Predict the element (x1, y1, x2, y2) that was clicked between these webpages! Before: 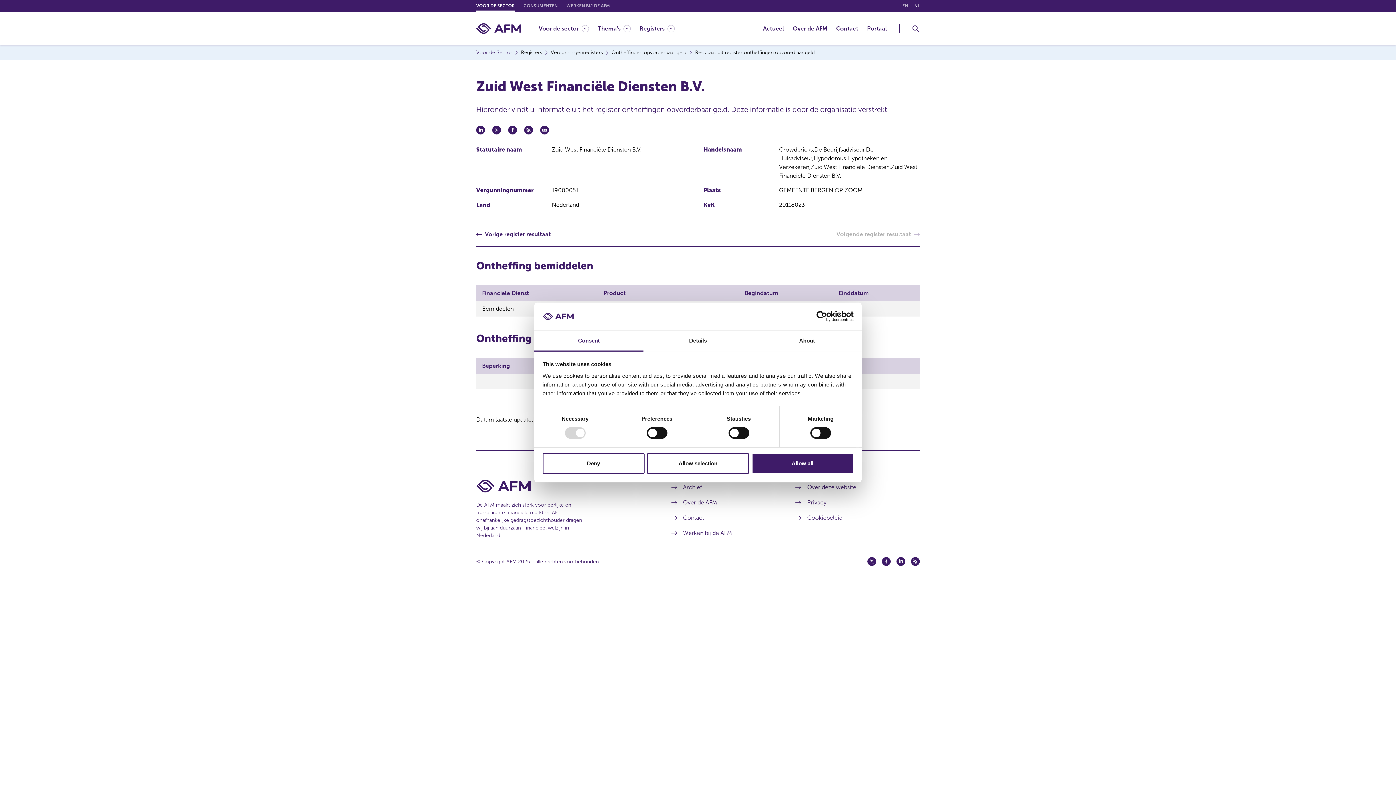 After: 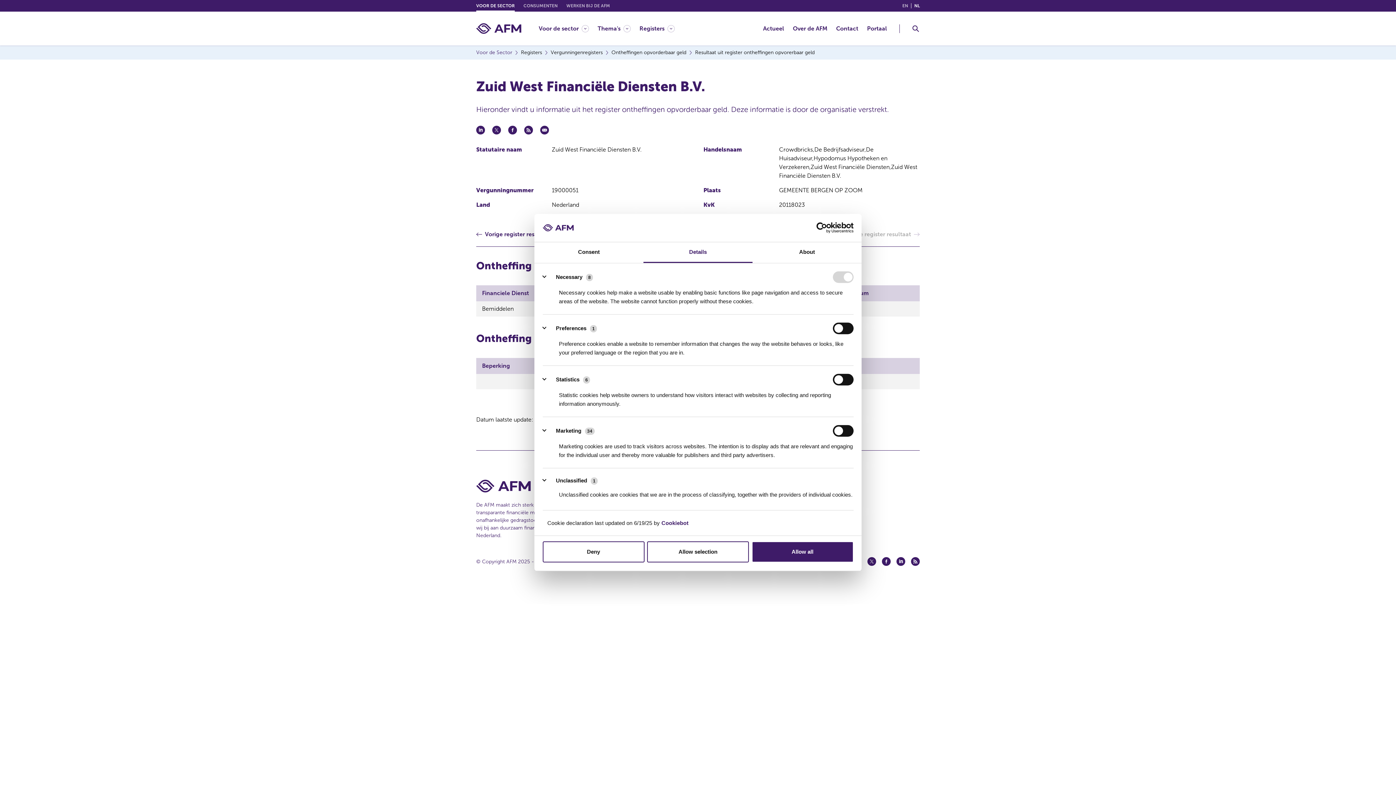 Action: bbox: (643, 331, 752, 351) label: Details